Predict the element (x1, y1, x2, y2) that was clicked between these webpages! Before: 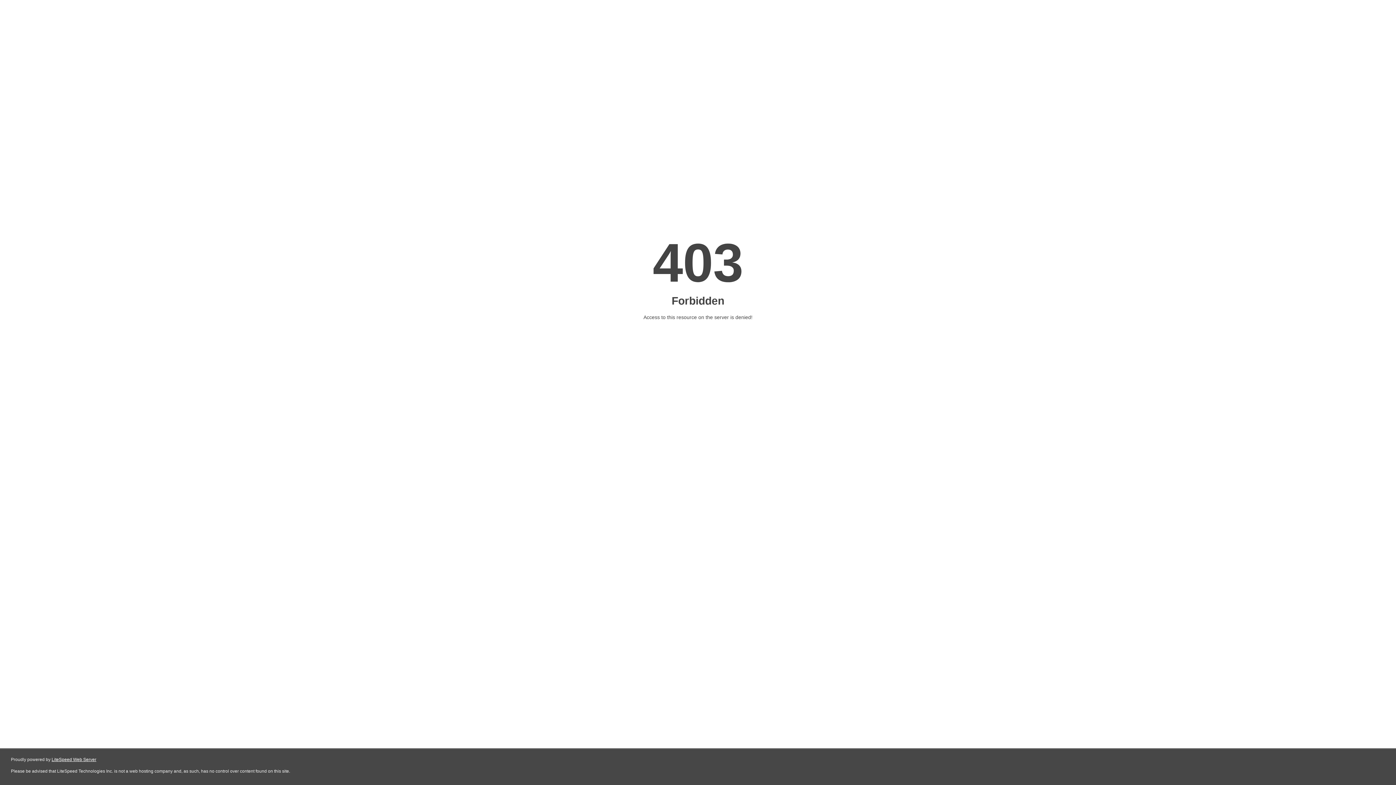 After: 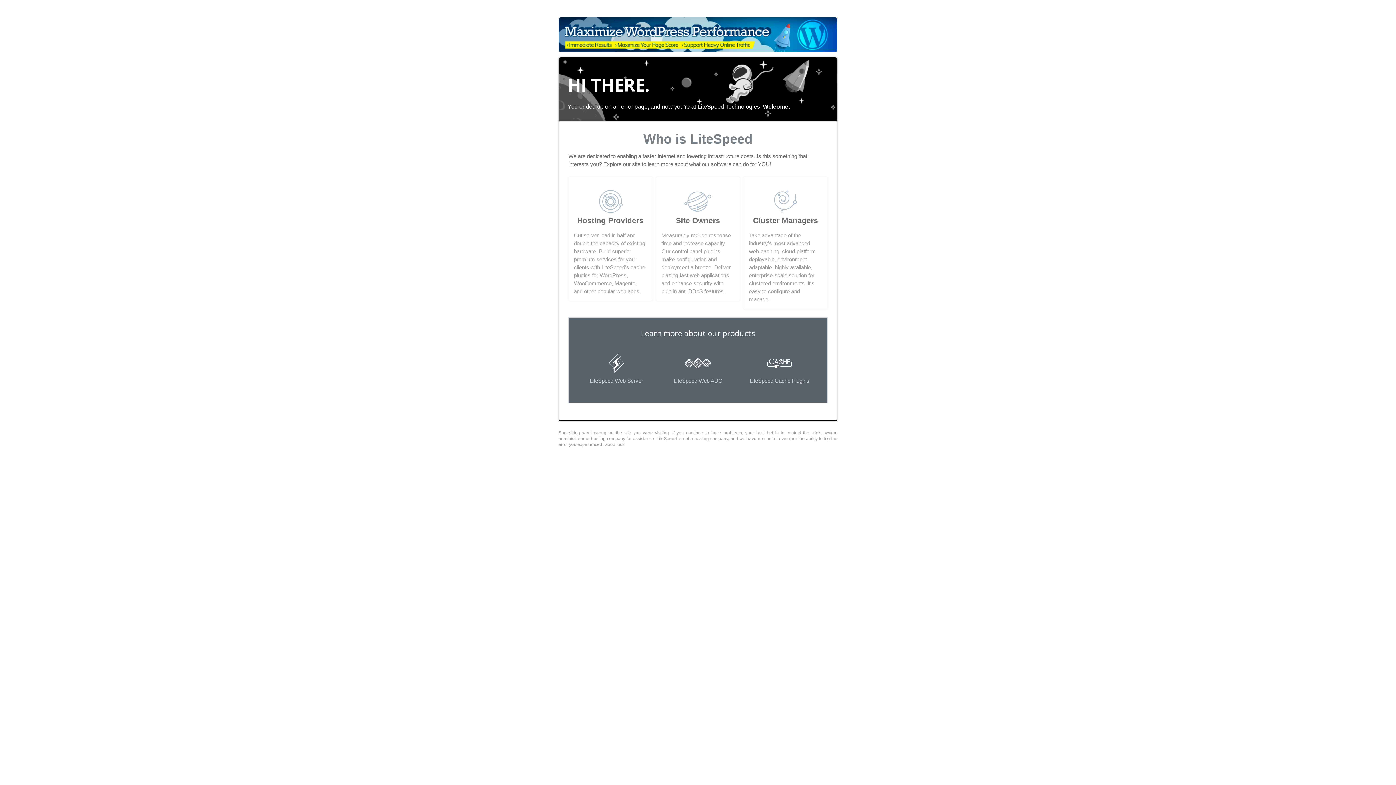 Action: bbox: (51, 757, 96, 762) label: LiteSpeed Web Server